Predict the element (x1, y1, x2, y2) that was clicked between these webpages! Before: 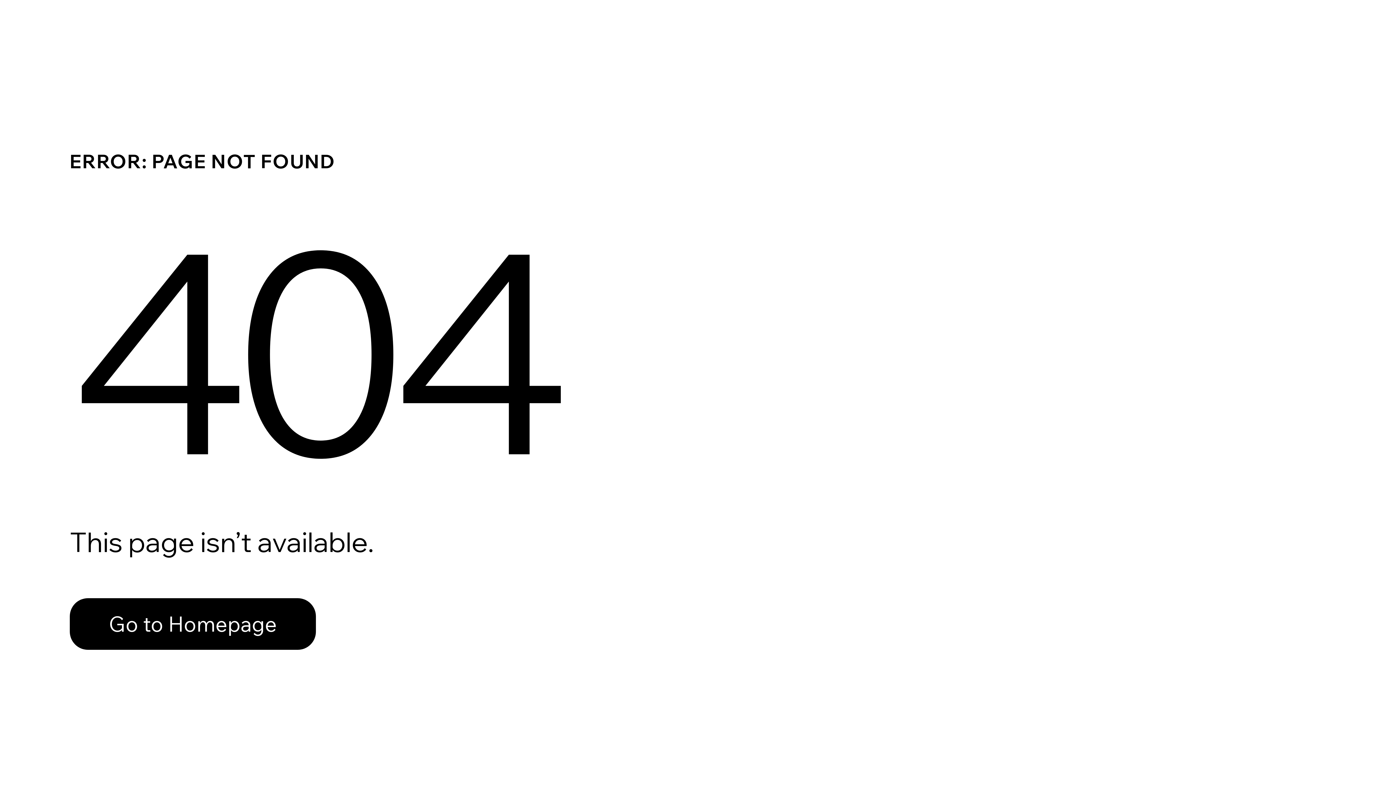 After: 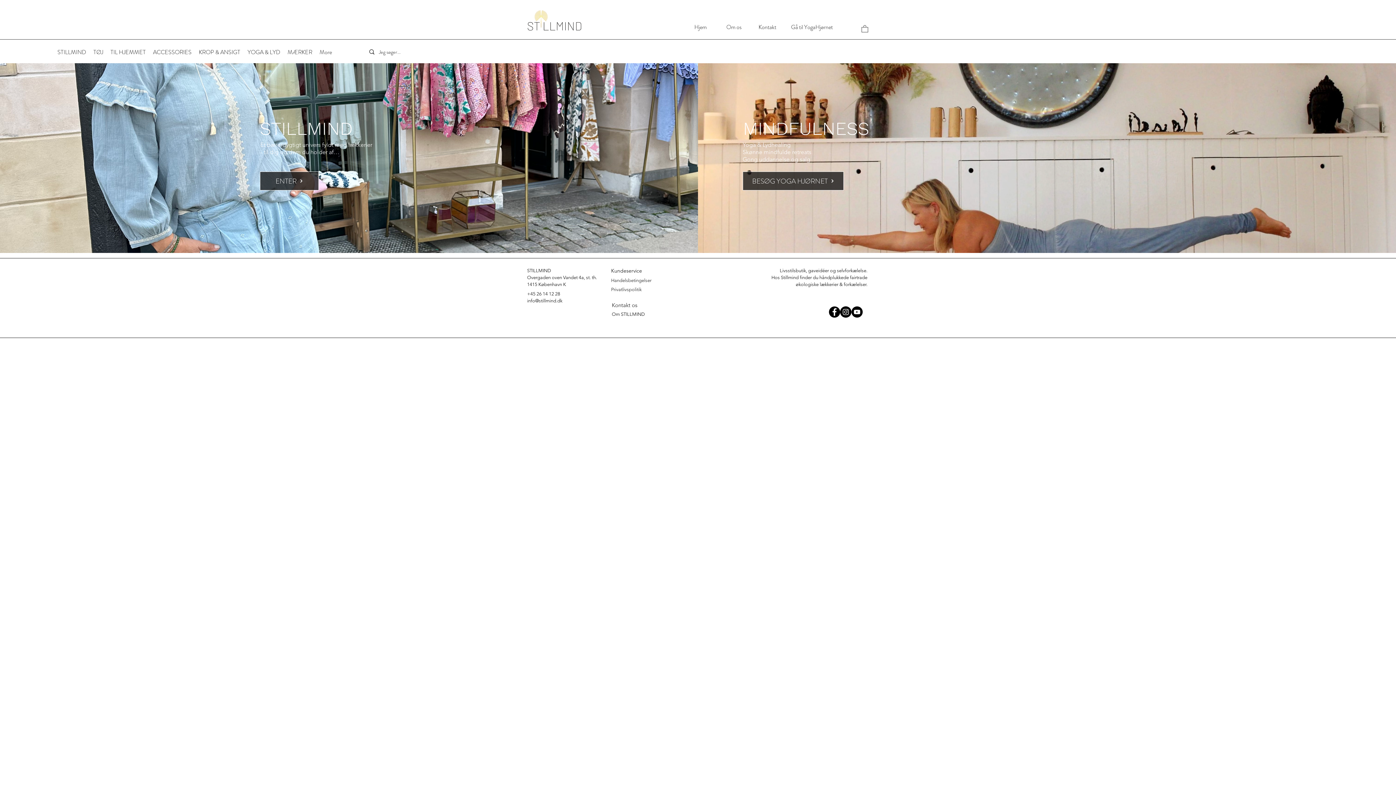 Action: label: Go to Homepage bbox: (69, 598, 316, 650)